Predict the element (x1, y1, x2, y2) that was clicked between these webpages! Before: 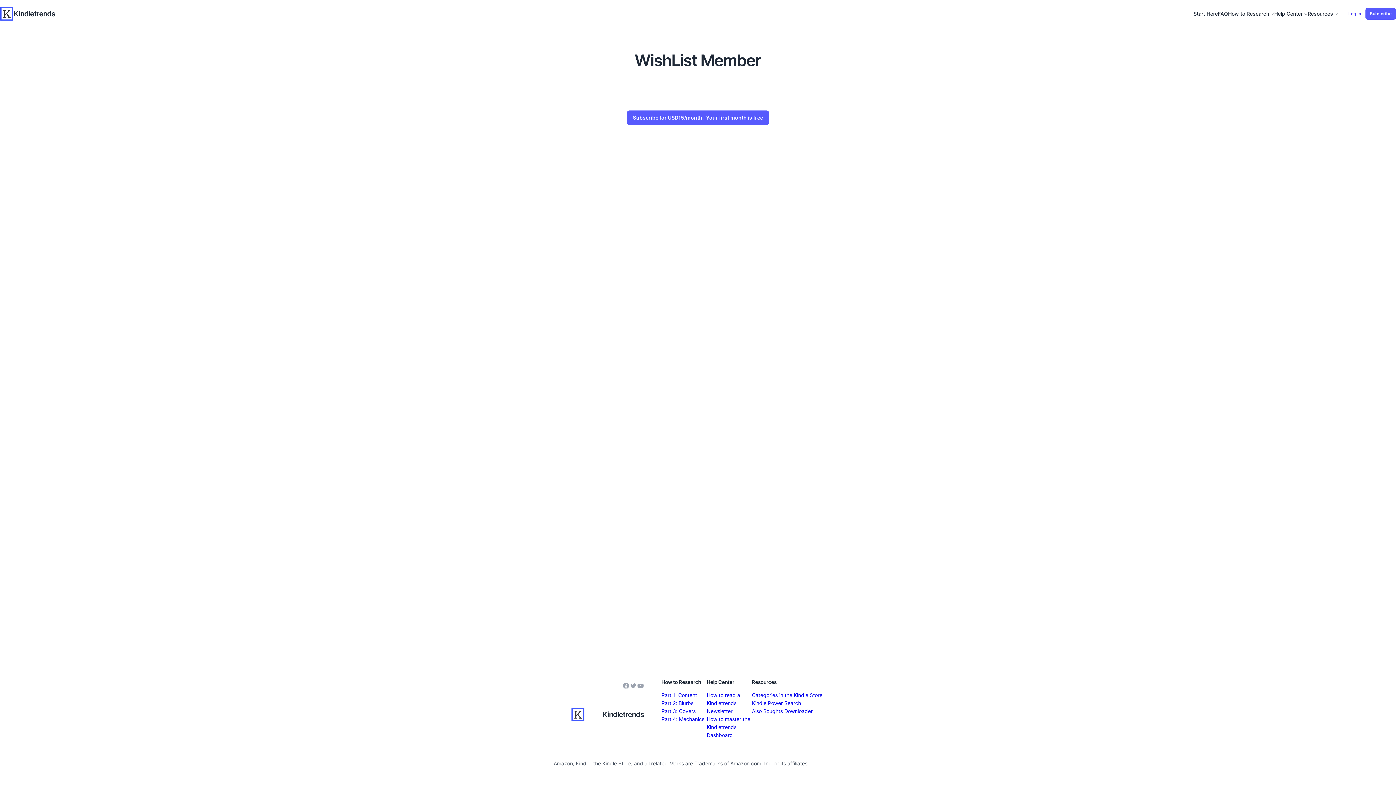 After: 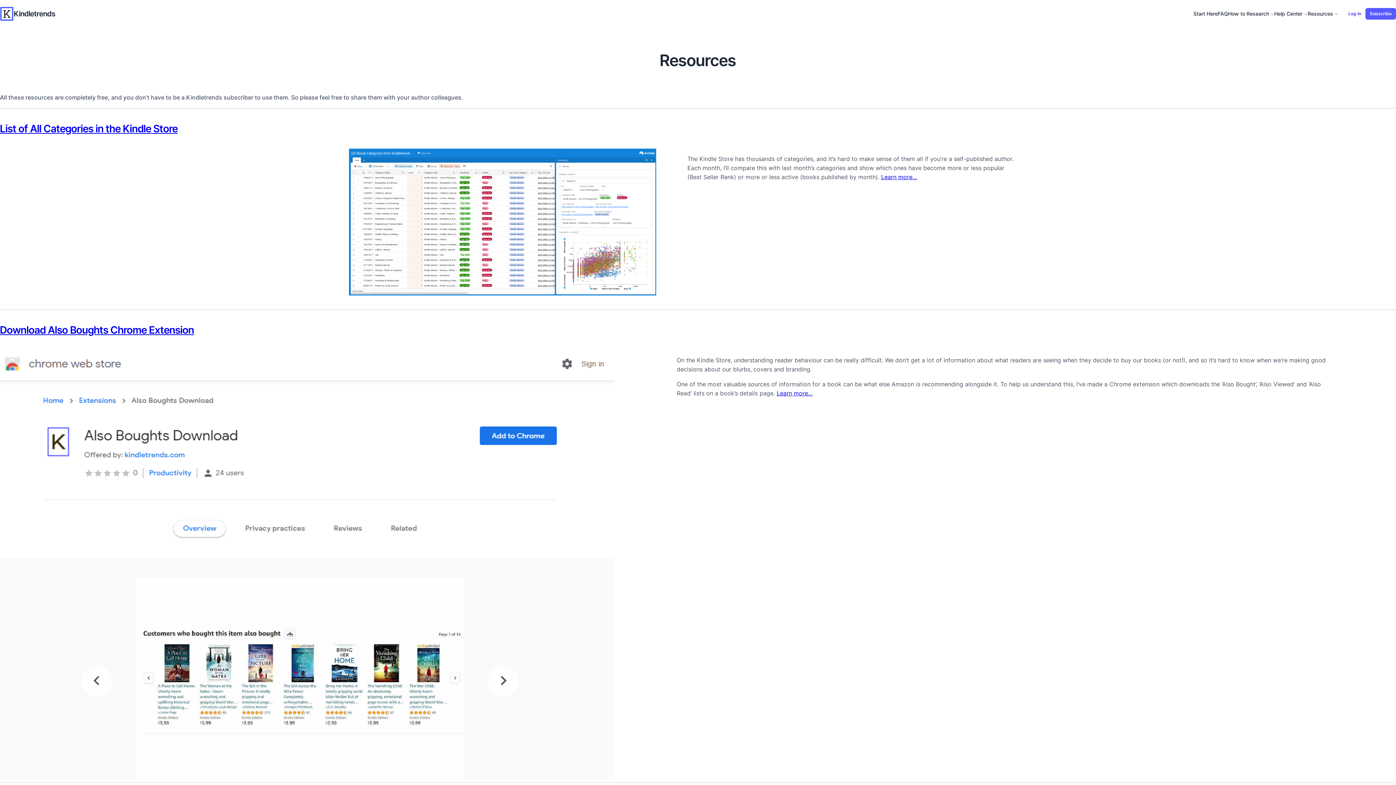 Action: label: Resources bbox: (1308, 9, 1333, 17)